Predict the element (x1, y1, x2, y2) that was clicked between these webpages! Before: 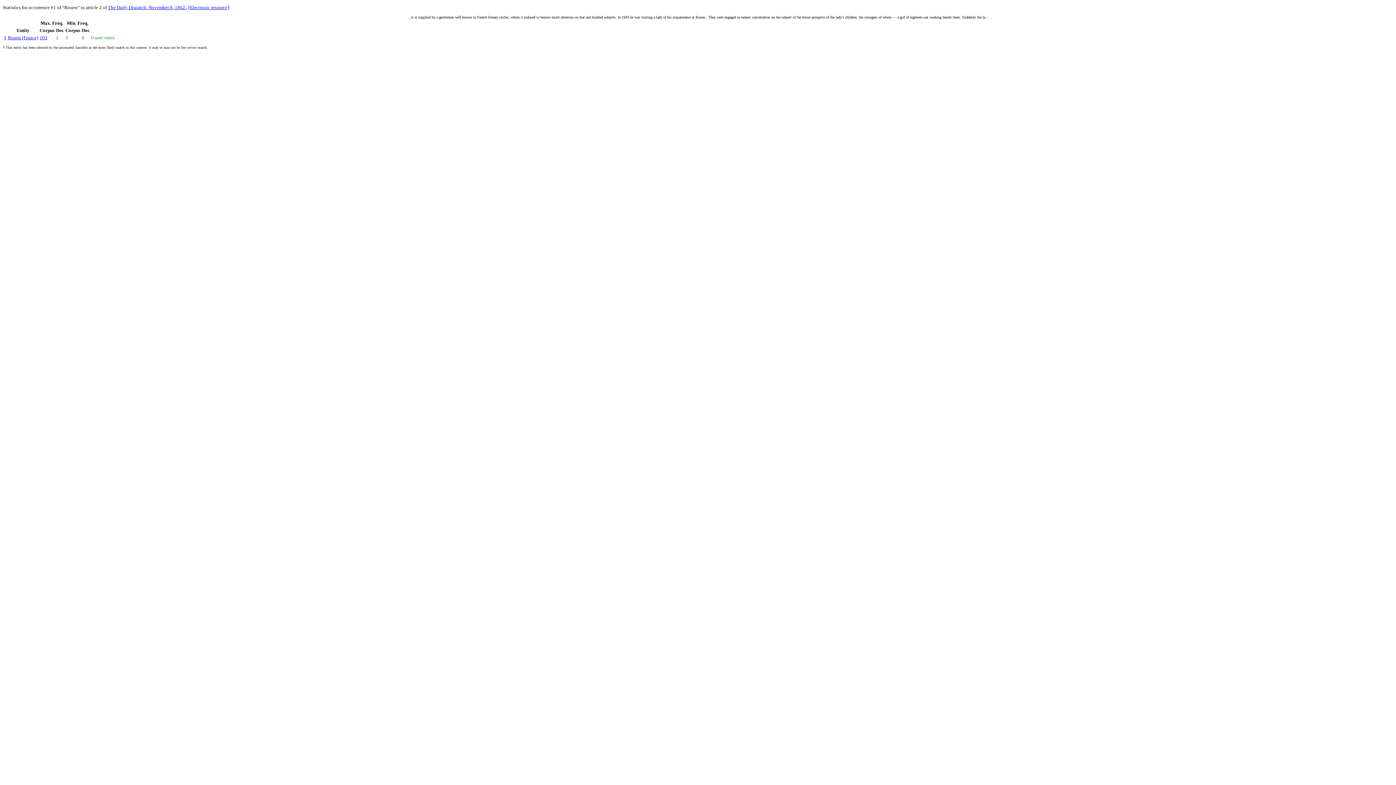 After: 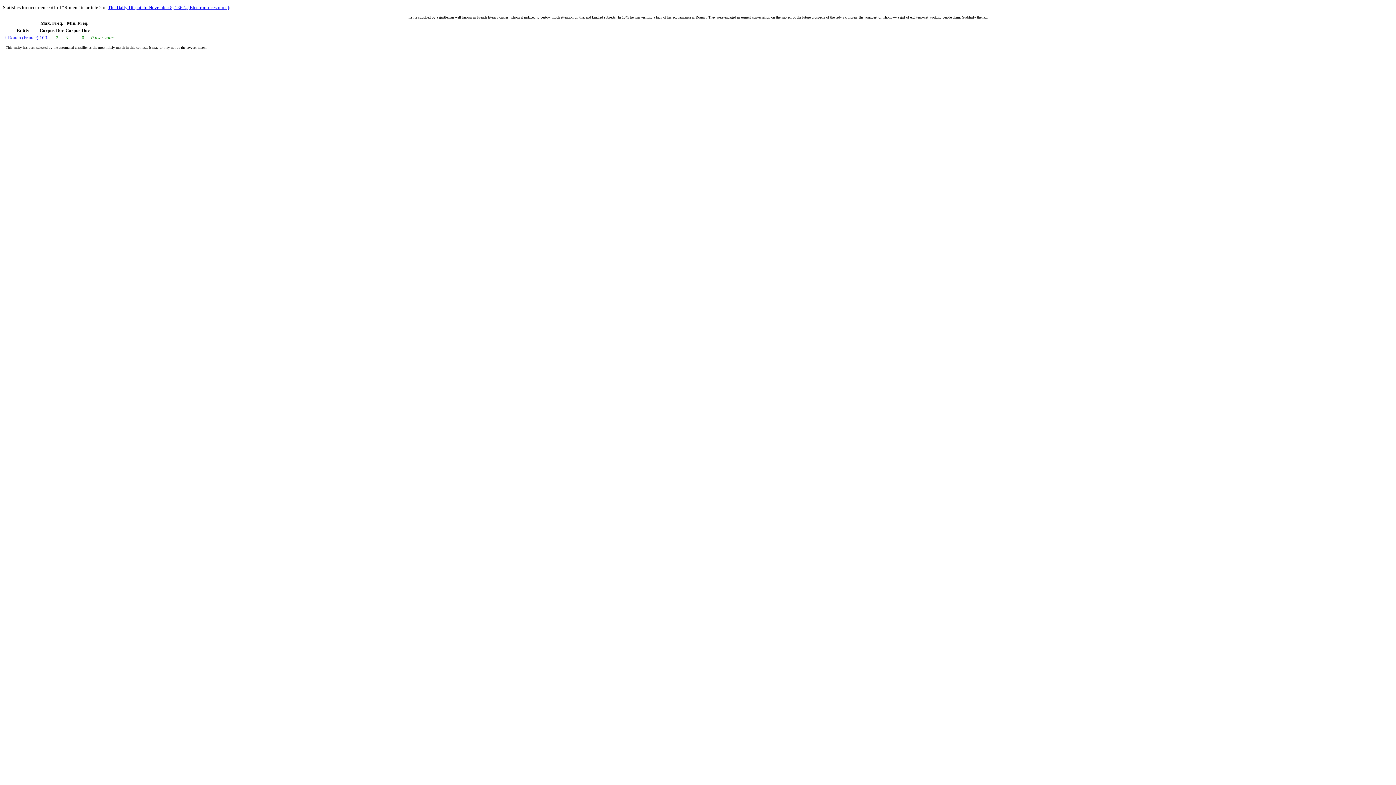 Action: bbox: (4, 34, 6, 40) label: †